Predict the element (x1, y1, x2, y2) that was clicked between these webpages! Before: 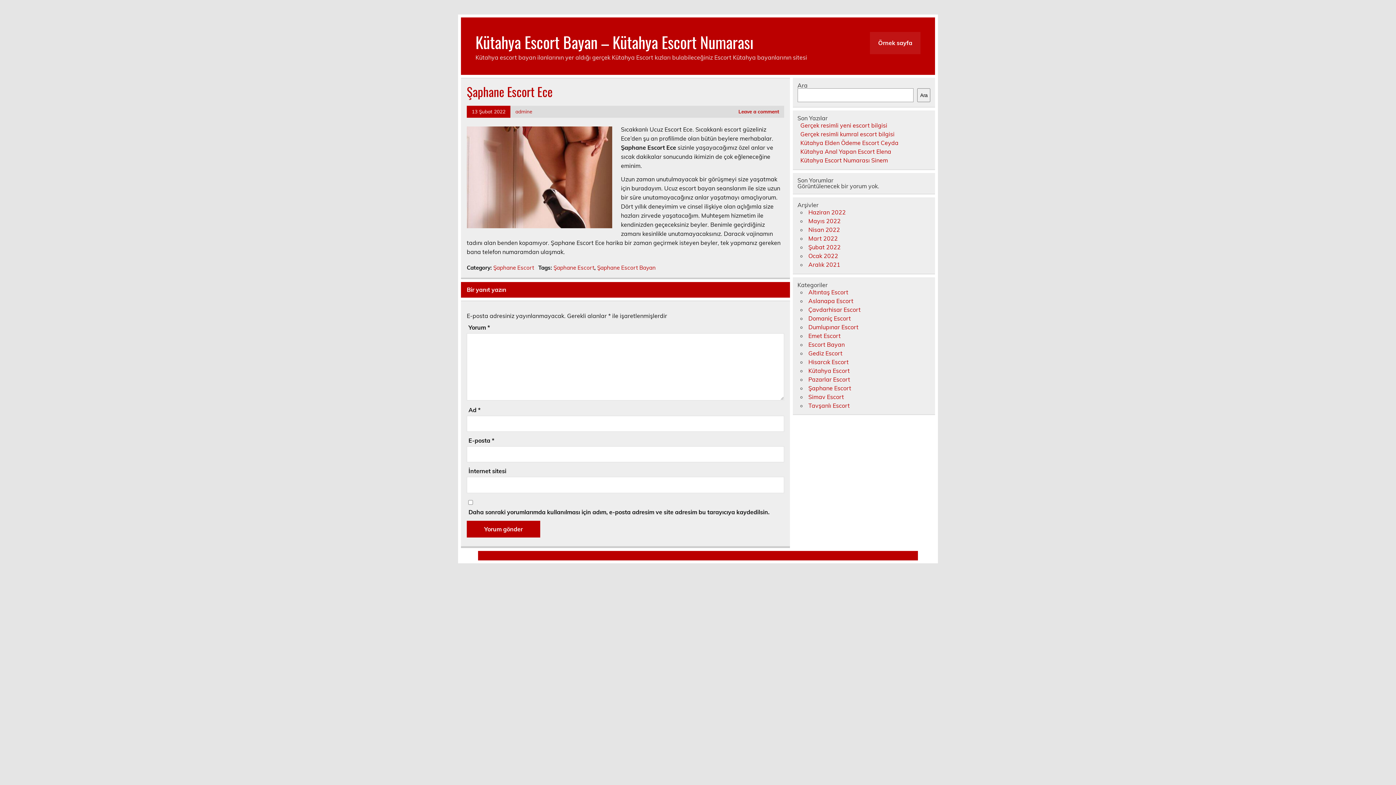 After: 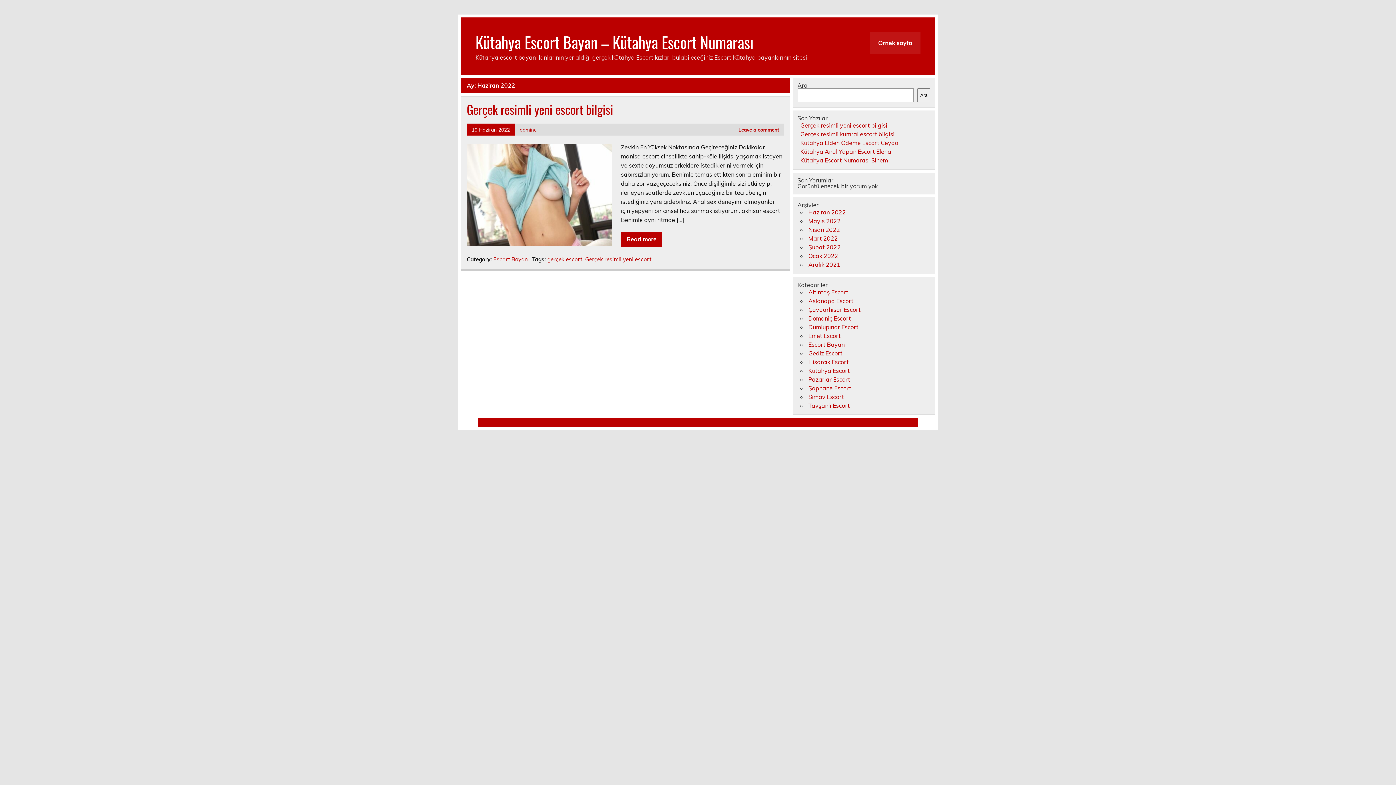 Action: label: Haziran 2022 bbox: (808, 208, 846, 215)